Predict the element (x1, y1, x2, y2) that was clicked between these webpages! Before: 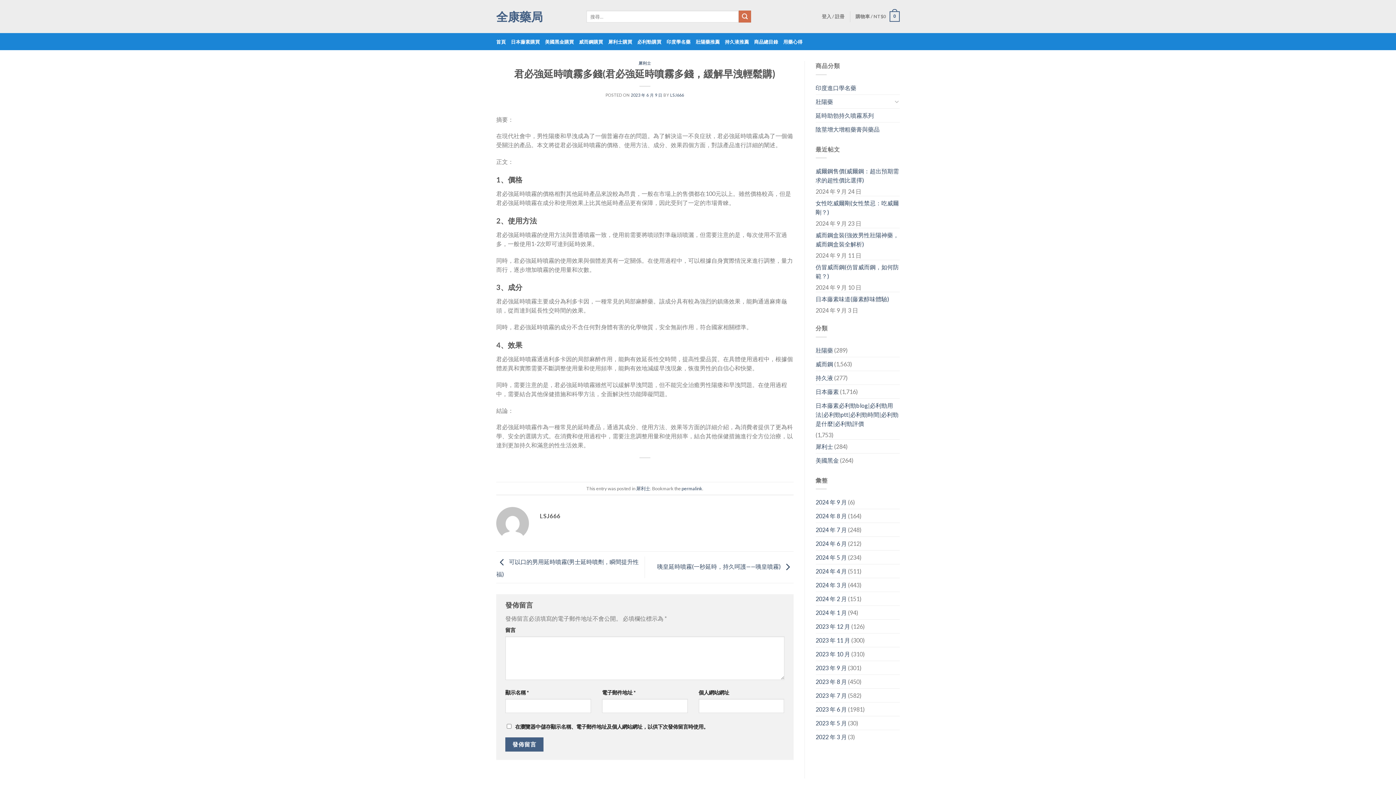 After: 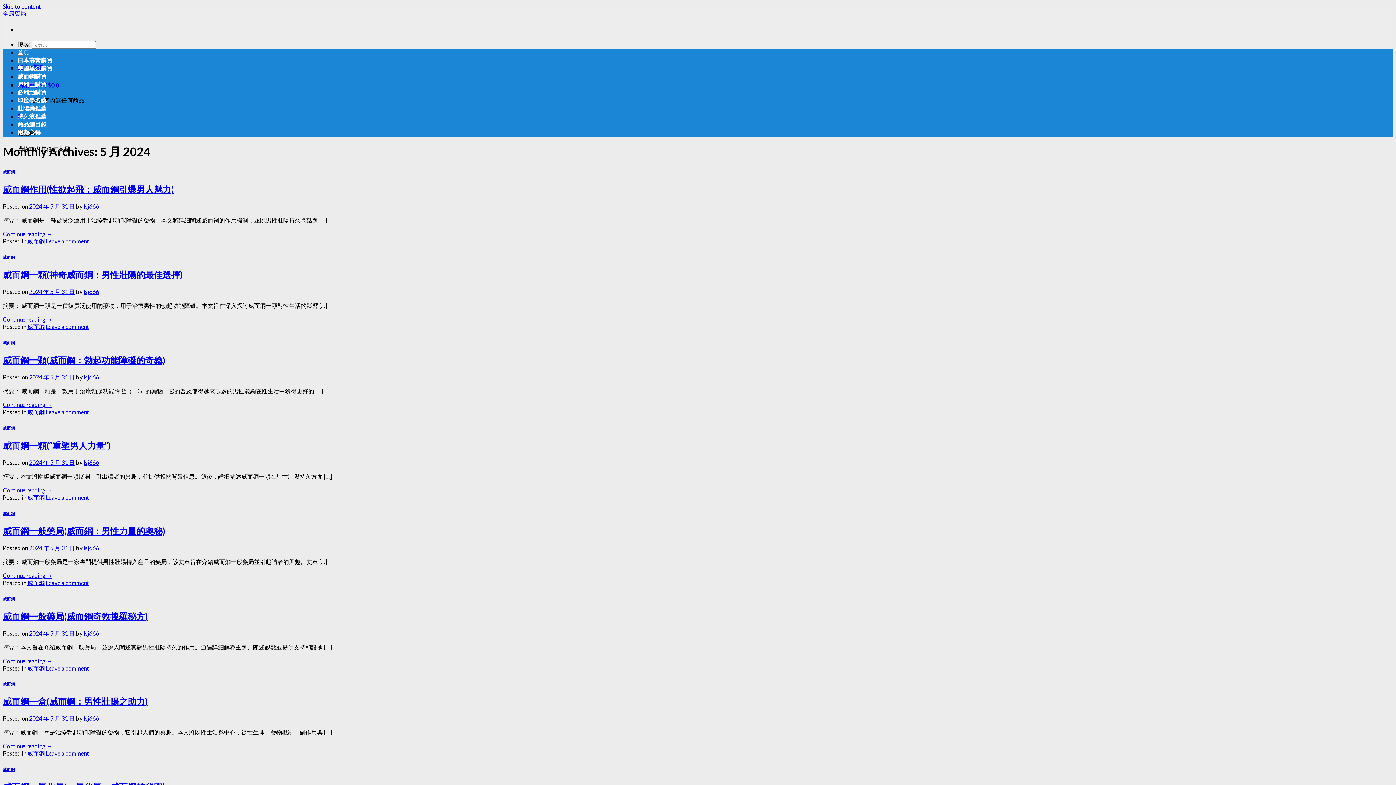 Action: label: 2024 年 5 月 bbox: (815, 550, 847, 564)